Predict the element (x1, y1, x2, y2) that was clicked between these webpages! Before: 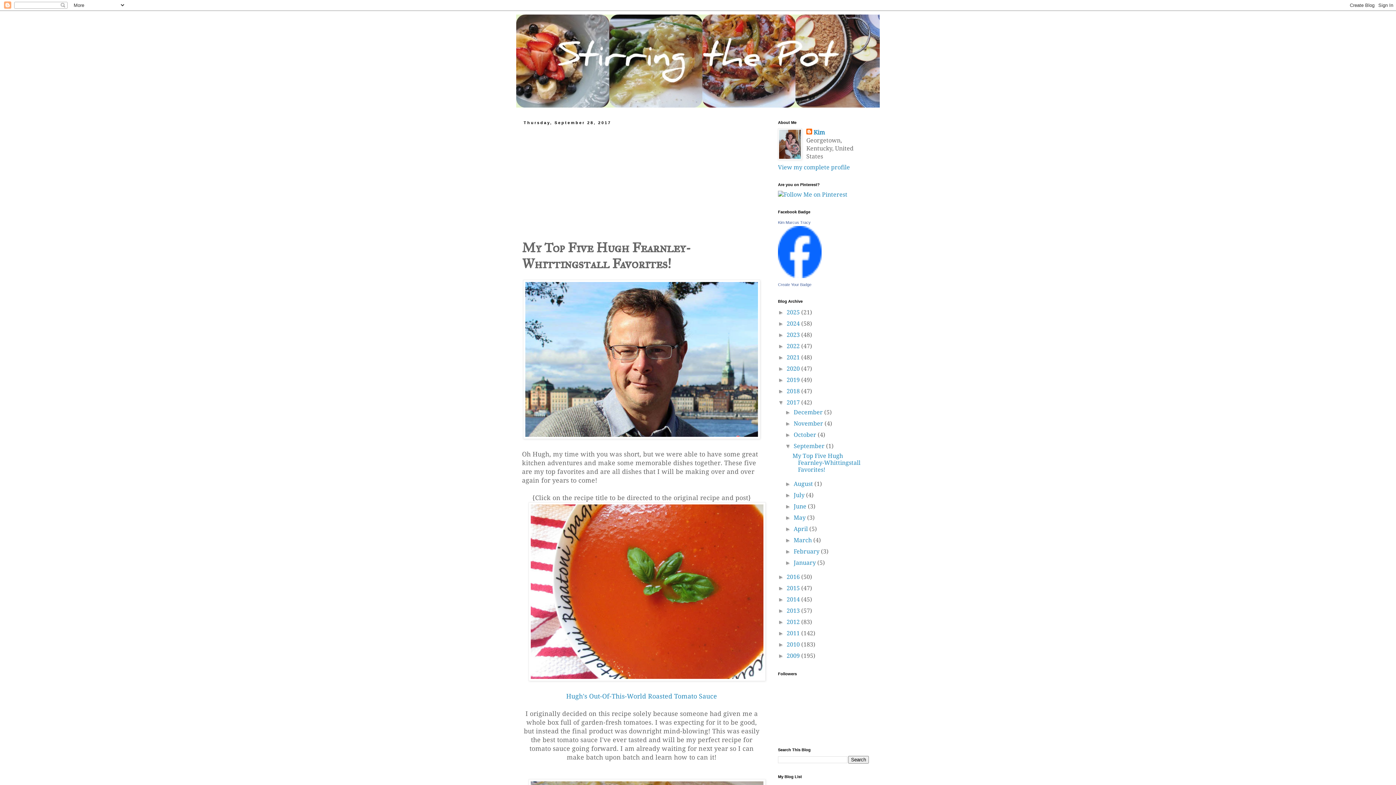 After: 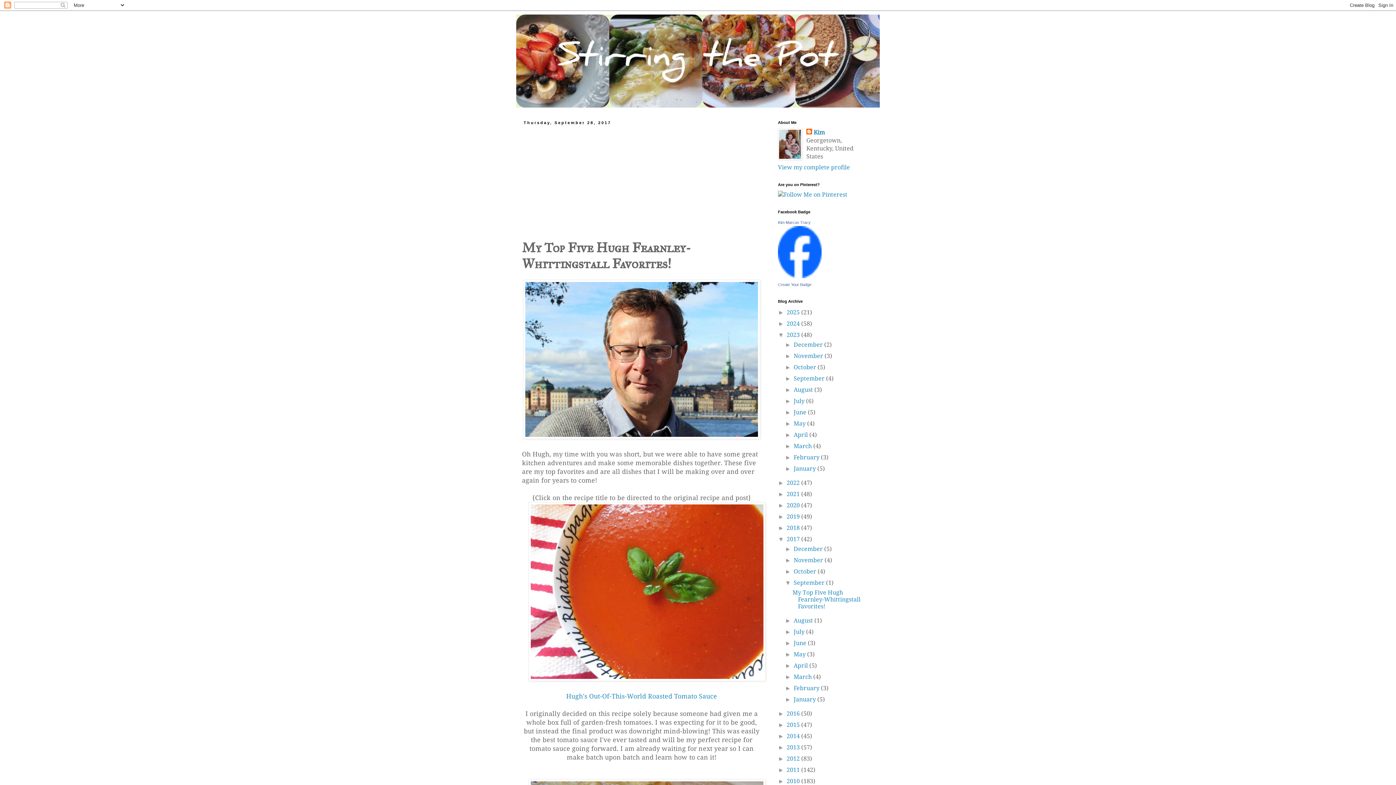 Action: bbox: (778, 332, 786, 338) label: ►  